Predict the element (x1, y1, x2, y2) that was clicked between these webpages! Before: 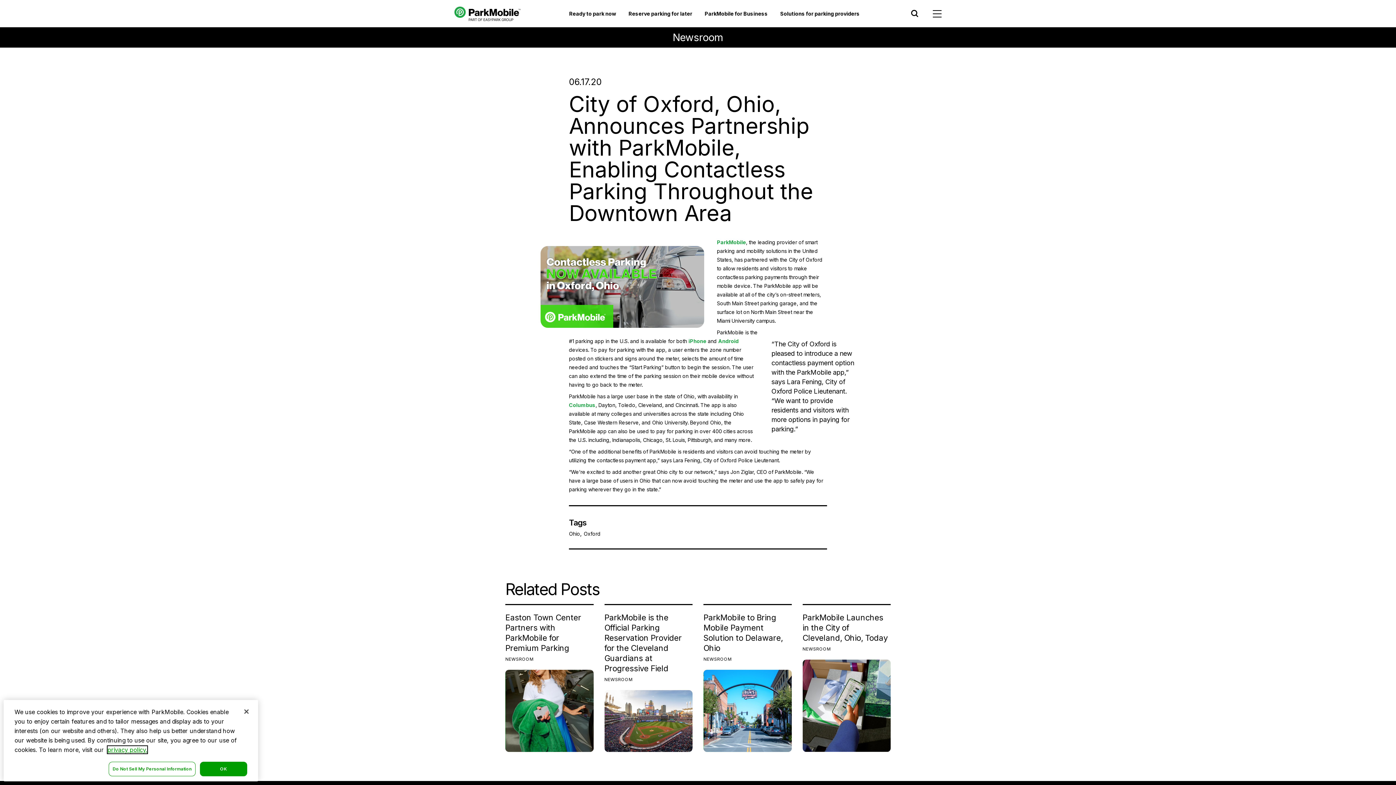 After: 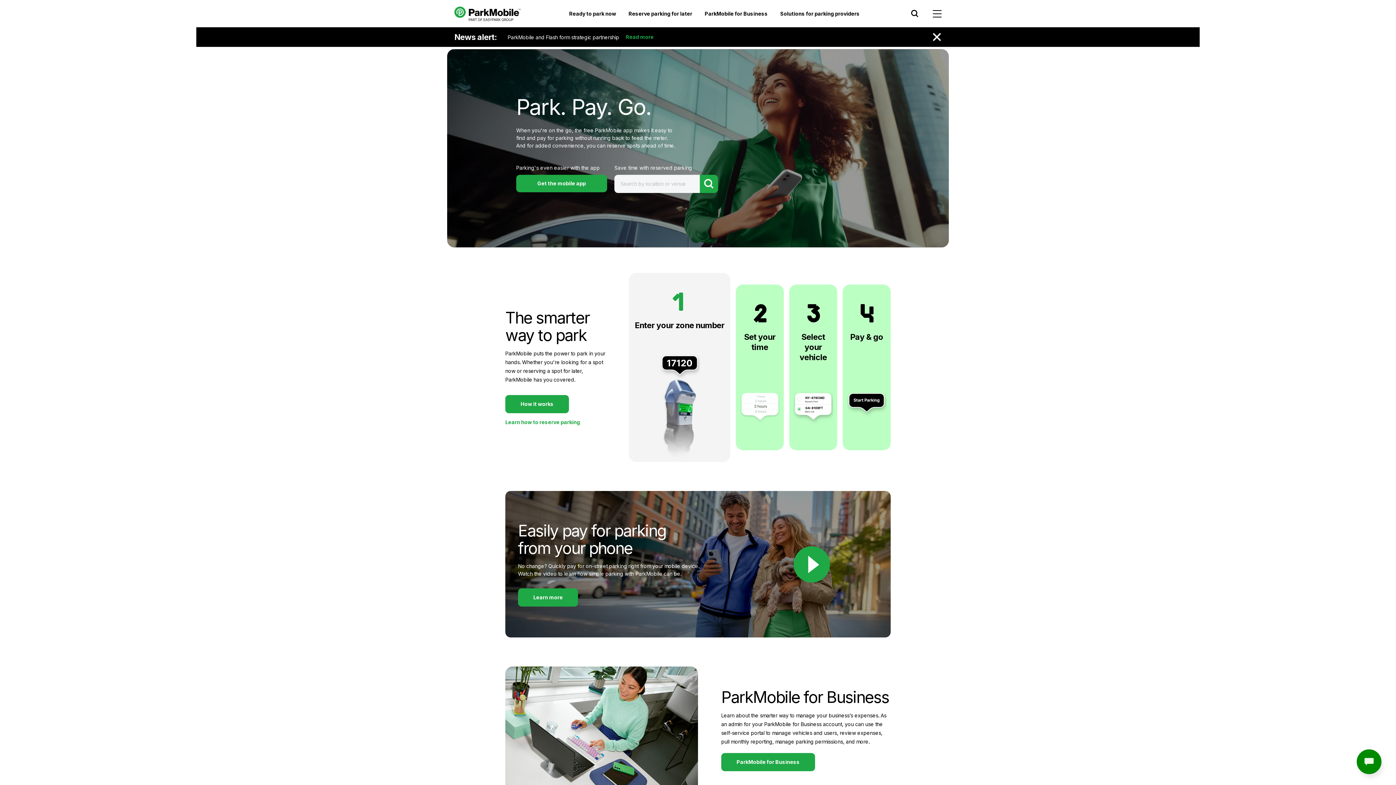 Action: bbox: (717, 239, 746, 245) label: ParkMobile